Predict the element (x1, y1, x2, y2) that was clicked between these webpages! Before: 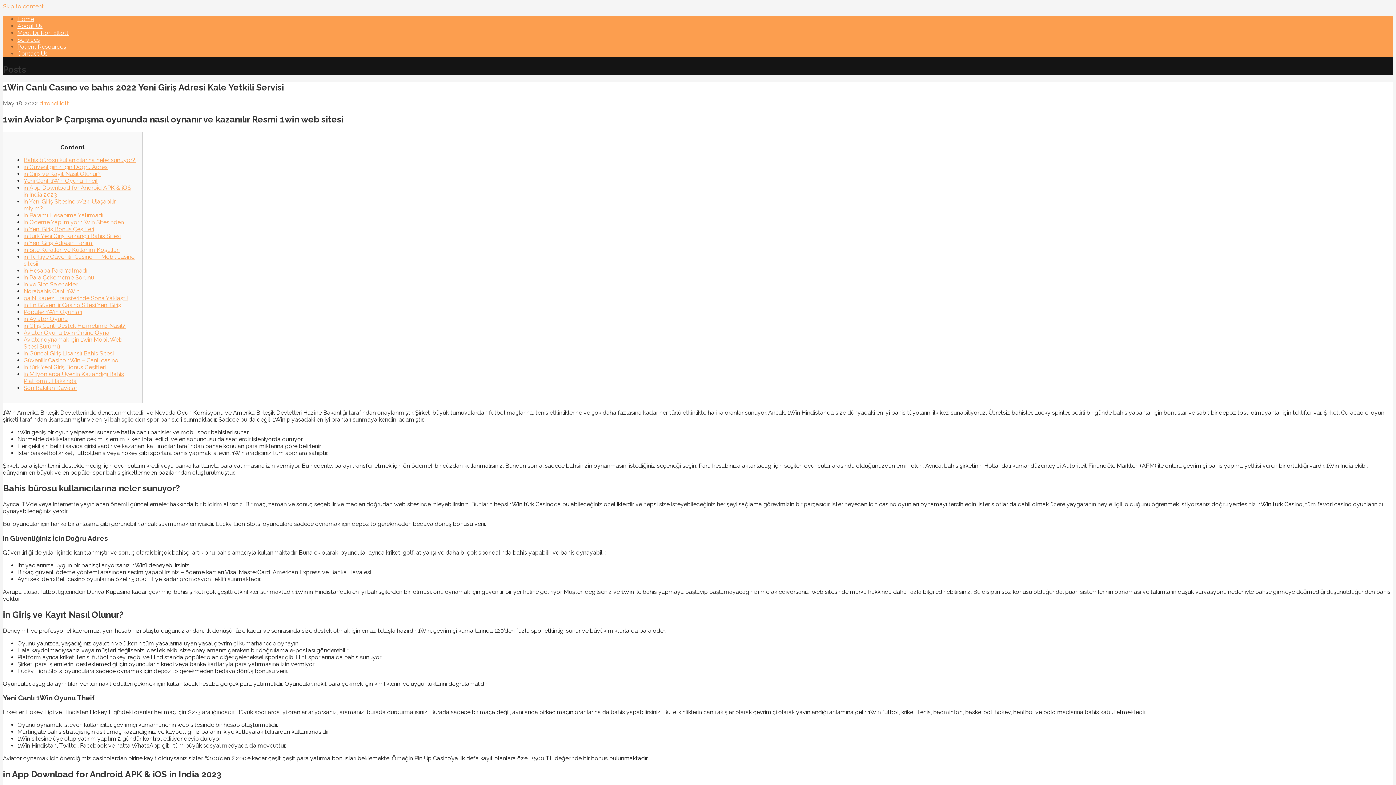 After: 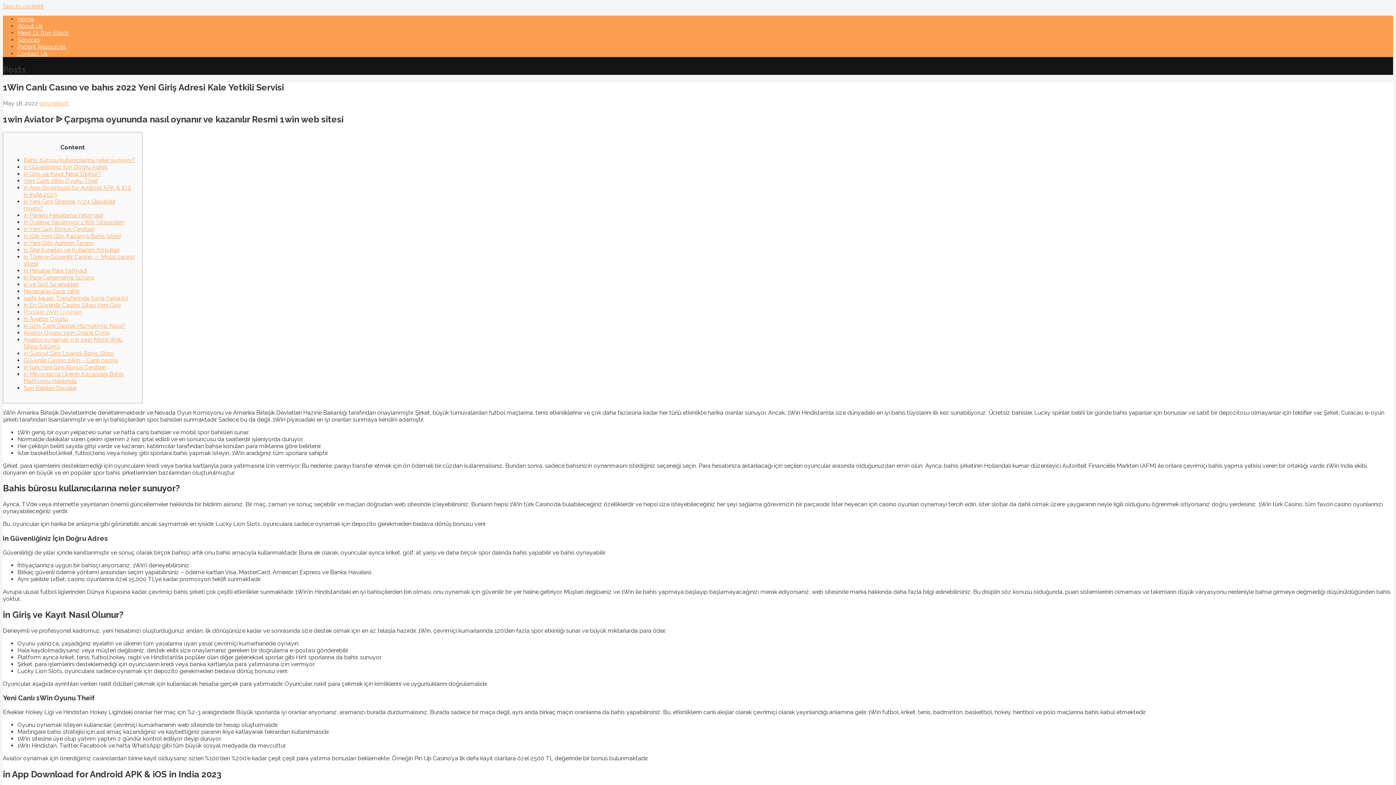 Action: label: Popüler 1Win Oyunları bbox: (23, 308, 82, 315)